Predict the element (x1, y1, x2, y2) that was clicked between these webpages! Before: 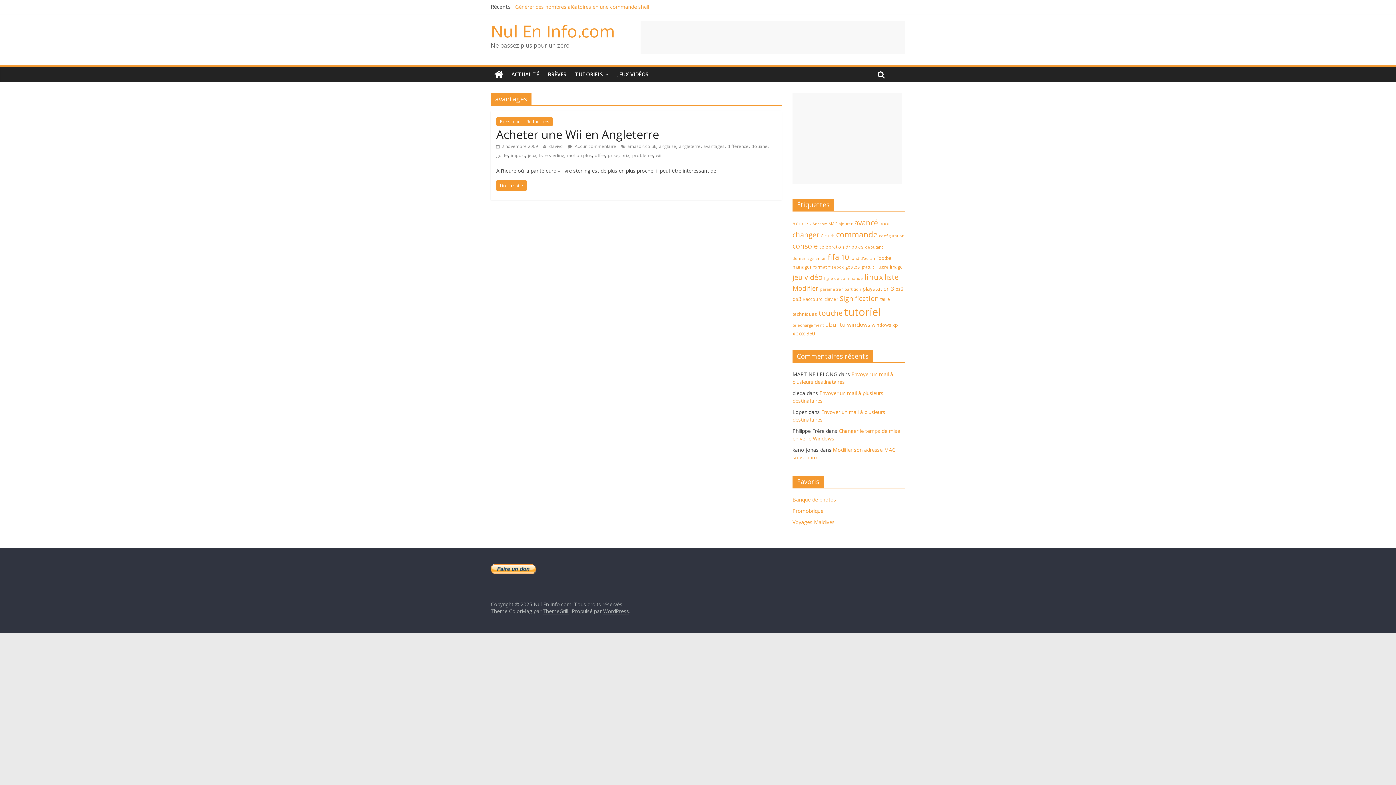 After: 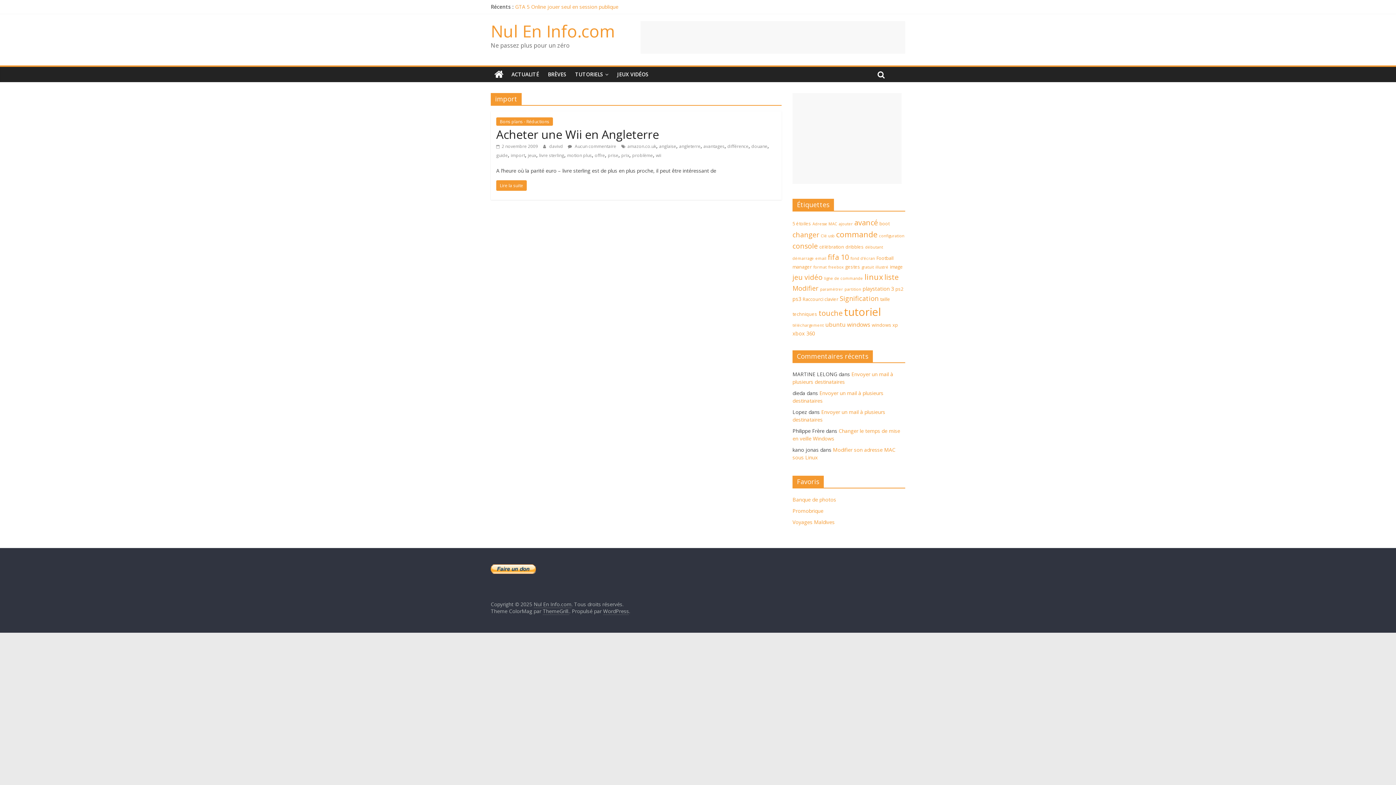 Action: bbox: (510, 152, 525, 158) label: import